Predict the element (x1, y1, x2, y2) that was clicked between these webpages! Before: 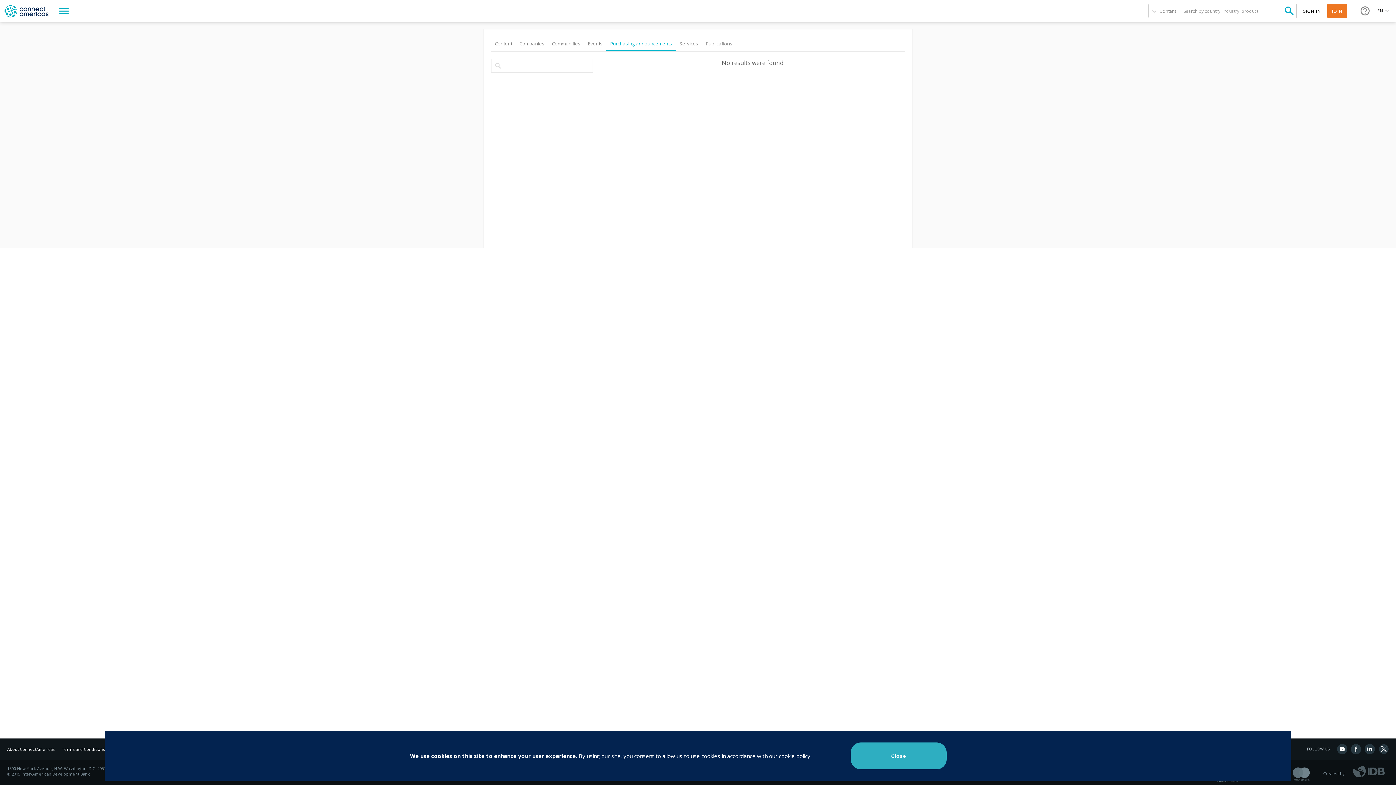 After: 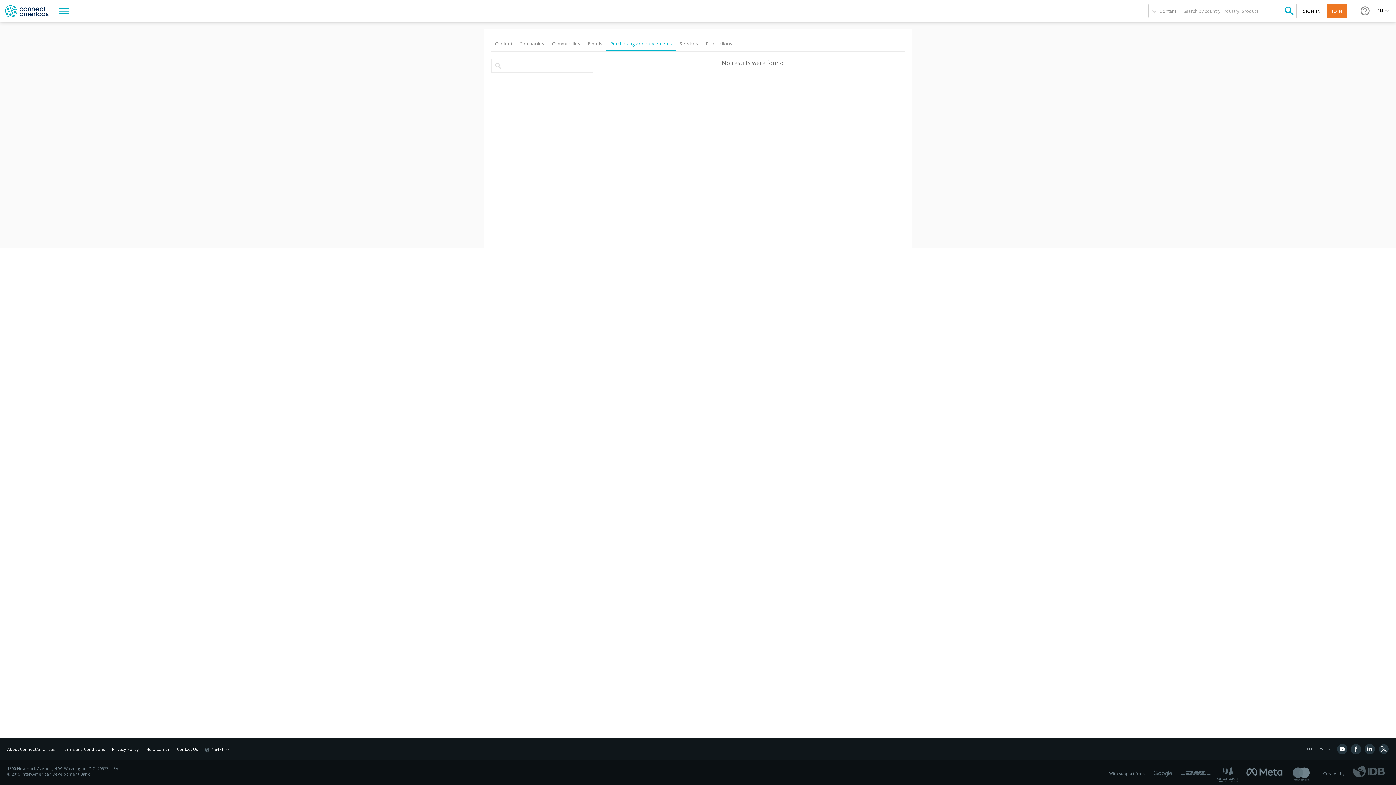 Action: bbox: (850, 742, 946, 769) label: Close